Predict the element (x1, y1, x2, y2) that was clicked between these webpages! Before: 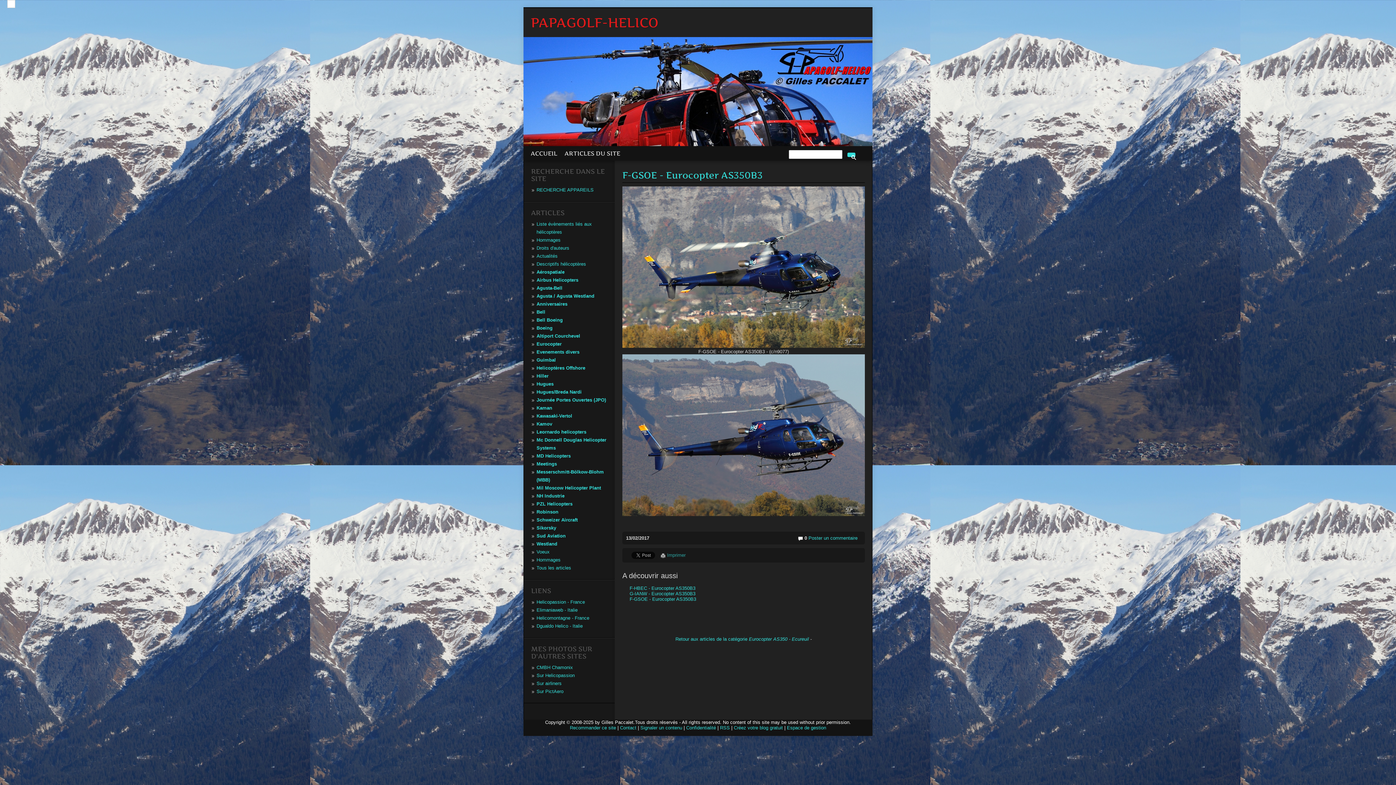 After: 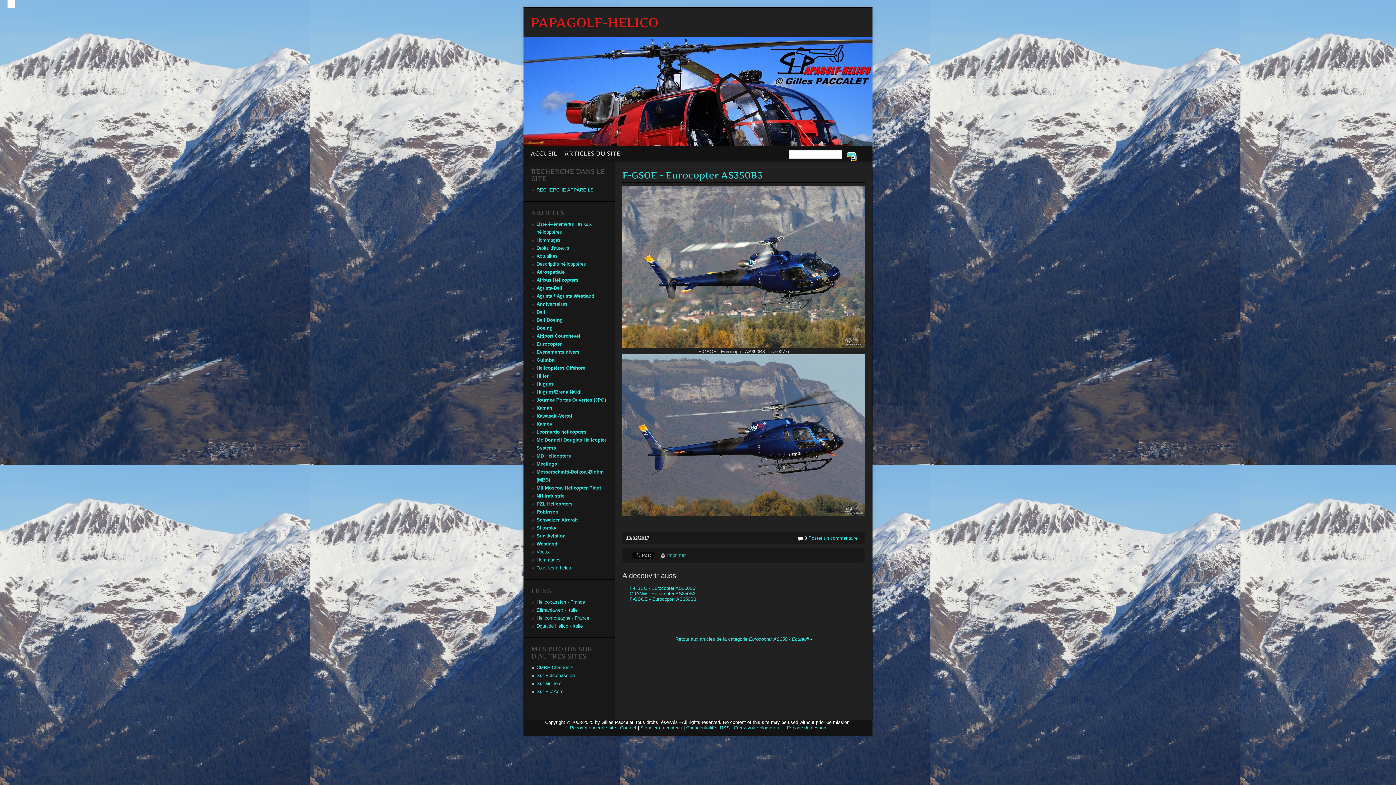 Action: bbox: (847, 152, 855, 156)